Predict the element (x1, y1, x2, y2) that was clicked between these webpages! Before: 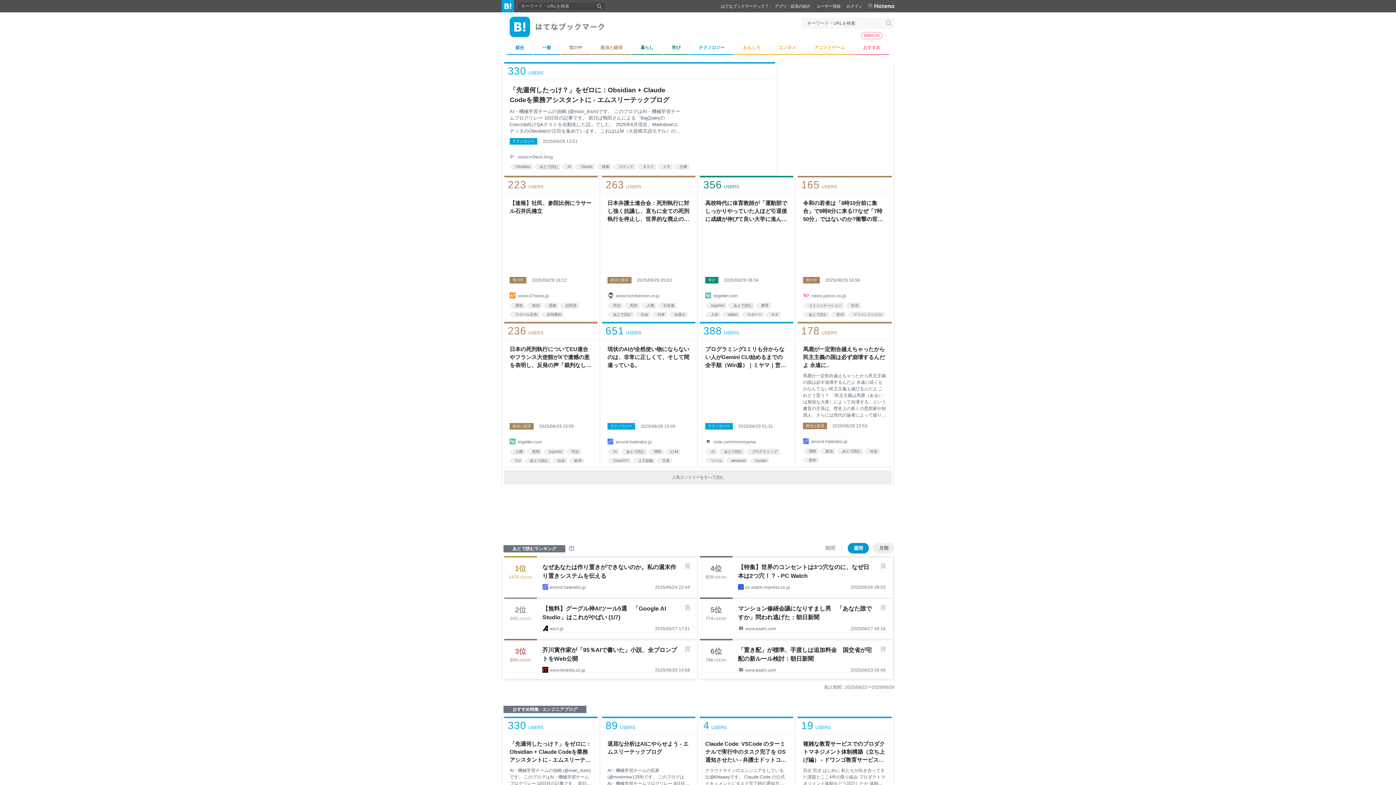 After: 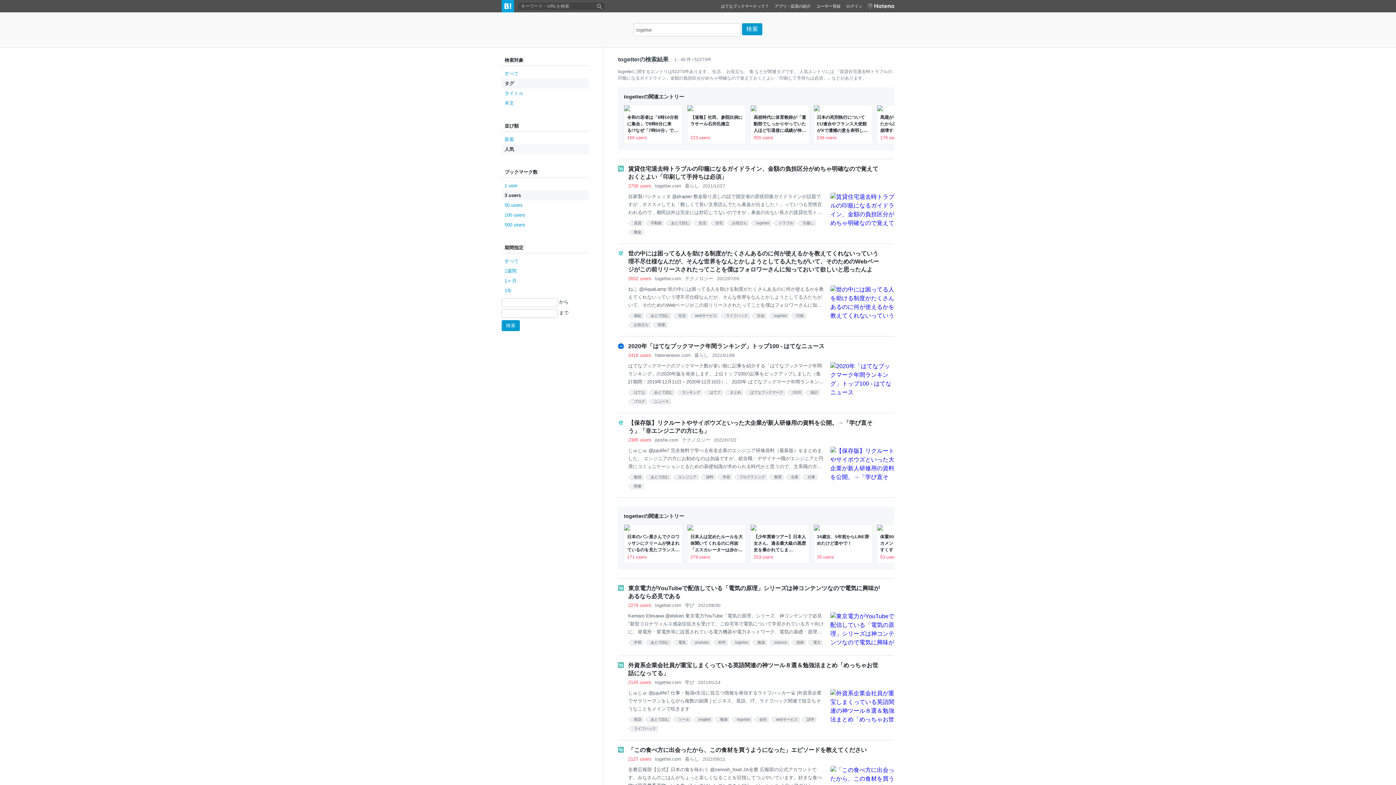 Action: bbox: (546, 449, 564, 454) label: togetter